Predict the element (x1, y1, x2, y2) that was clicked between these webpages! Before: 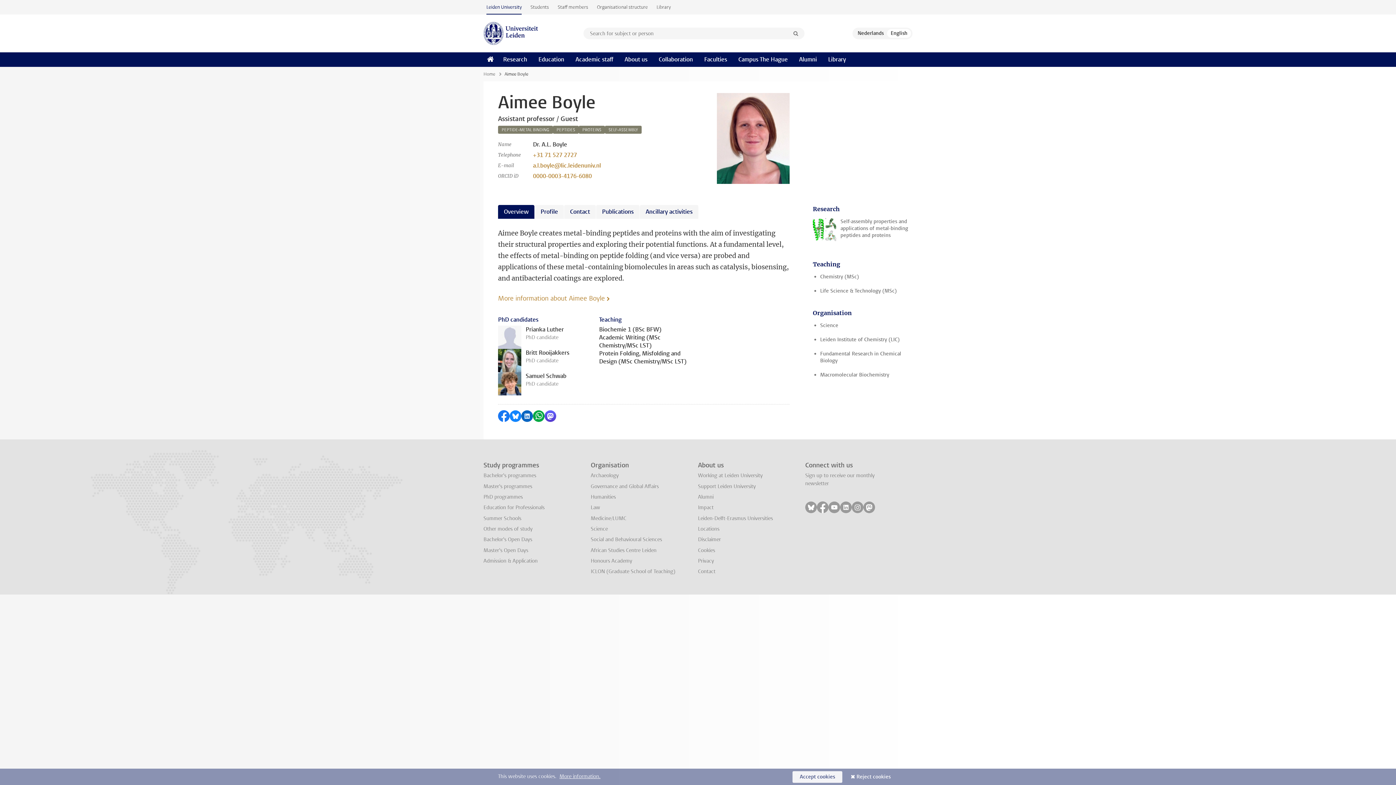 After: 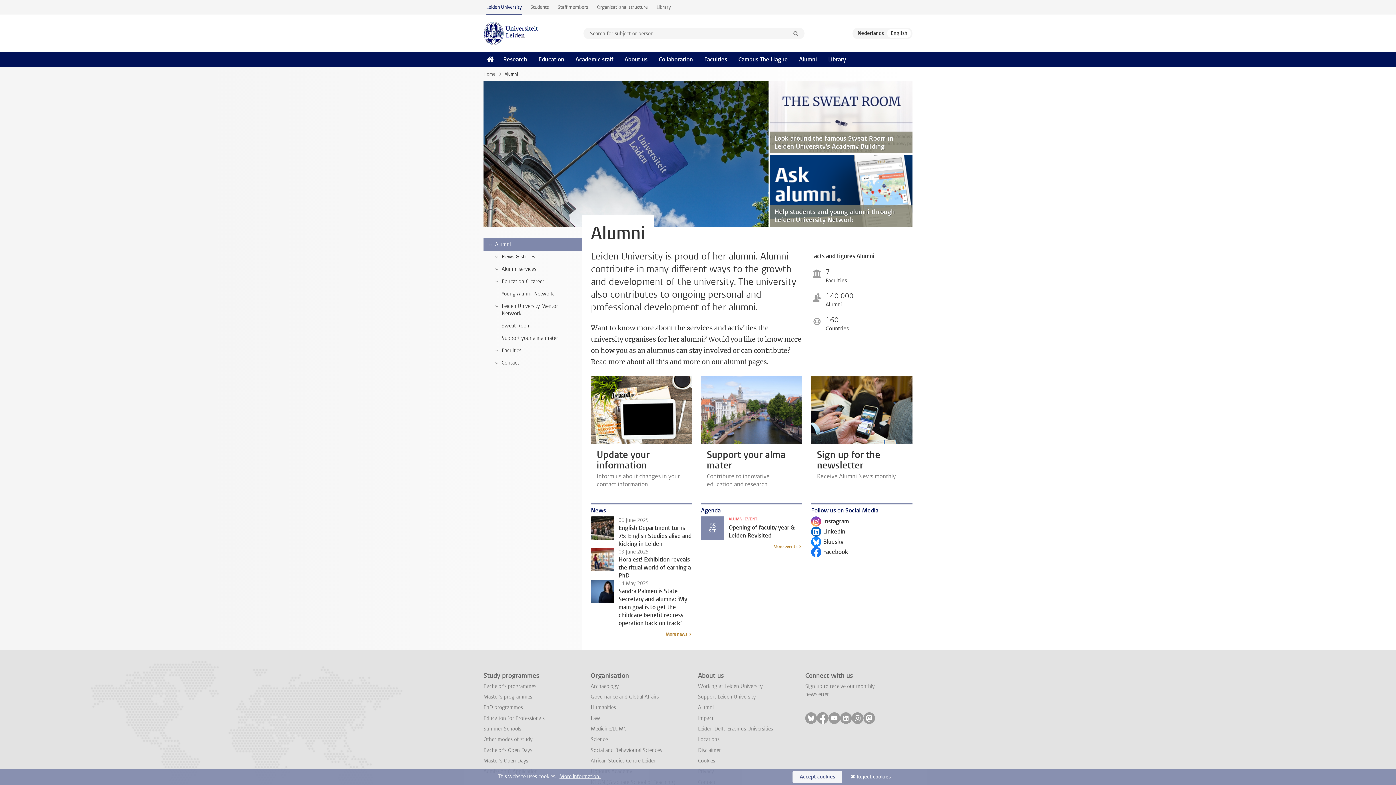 Action: label: Alumni bbox: (698, 493, 713, 500)